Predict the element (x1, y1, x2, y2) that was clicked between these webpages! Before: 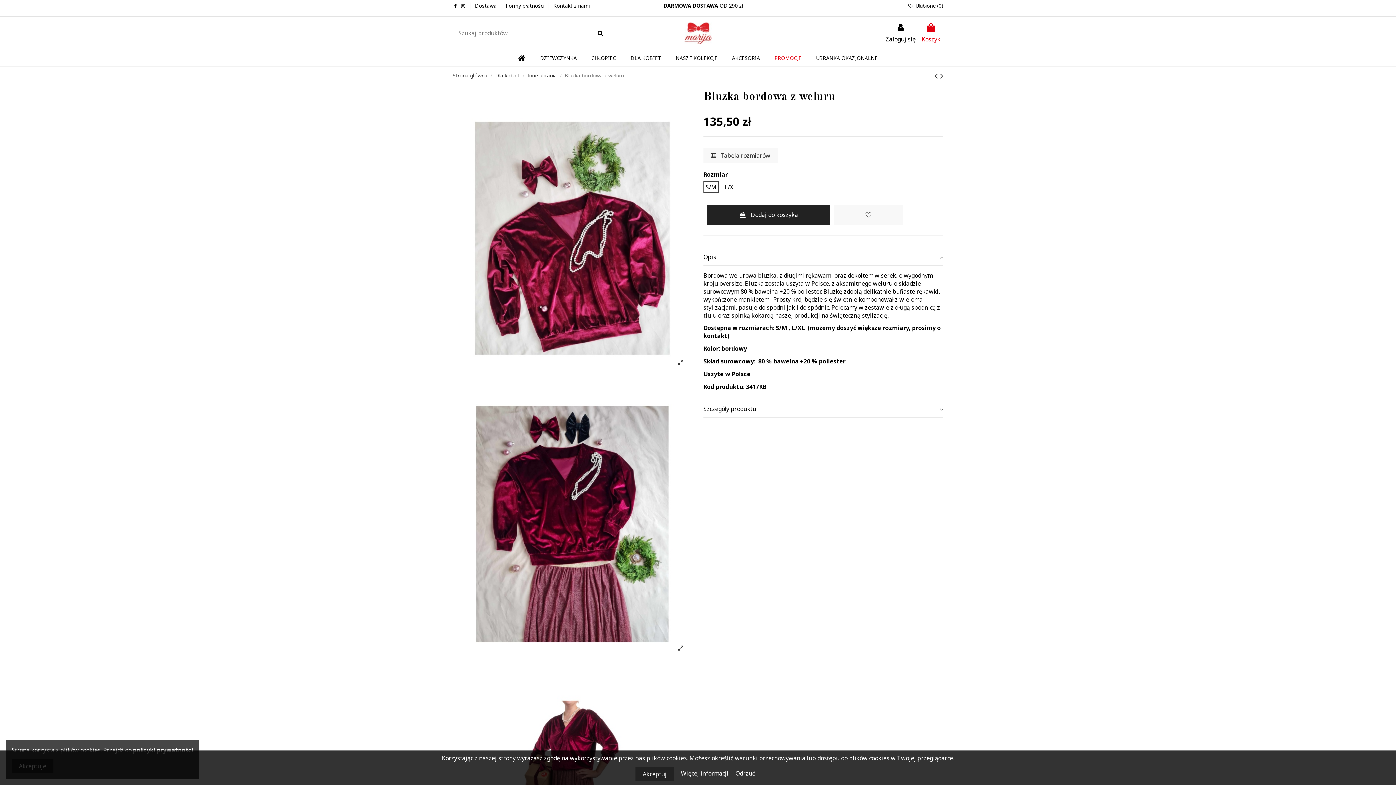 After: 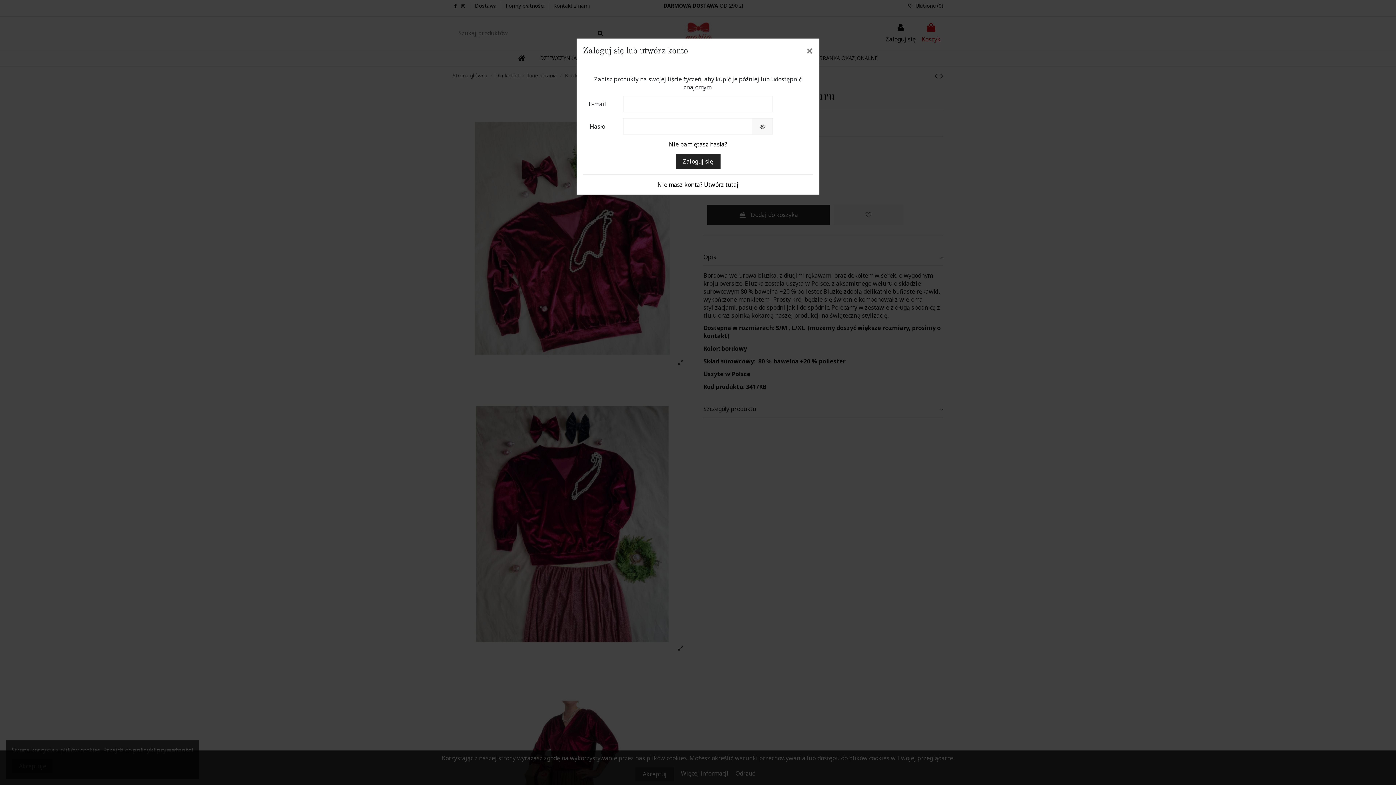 Action: bbox: (833, 204, 903, 224)